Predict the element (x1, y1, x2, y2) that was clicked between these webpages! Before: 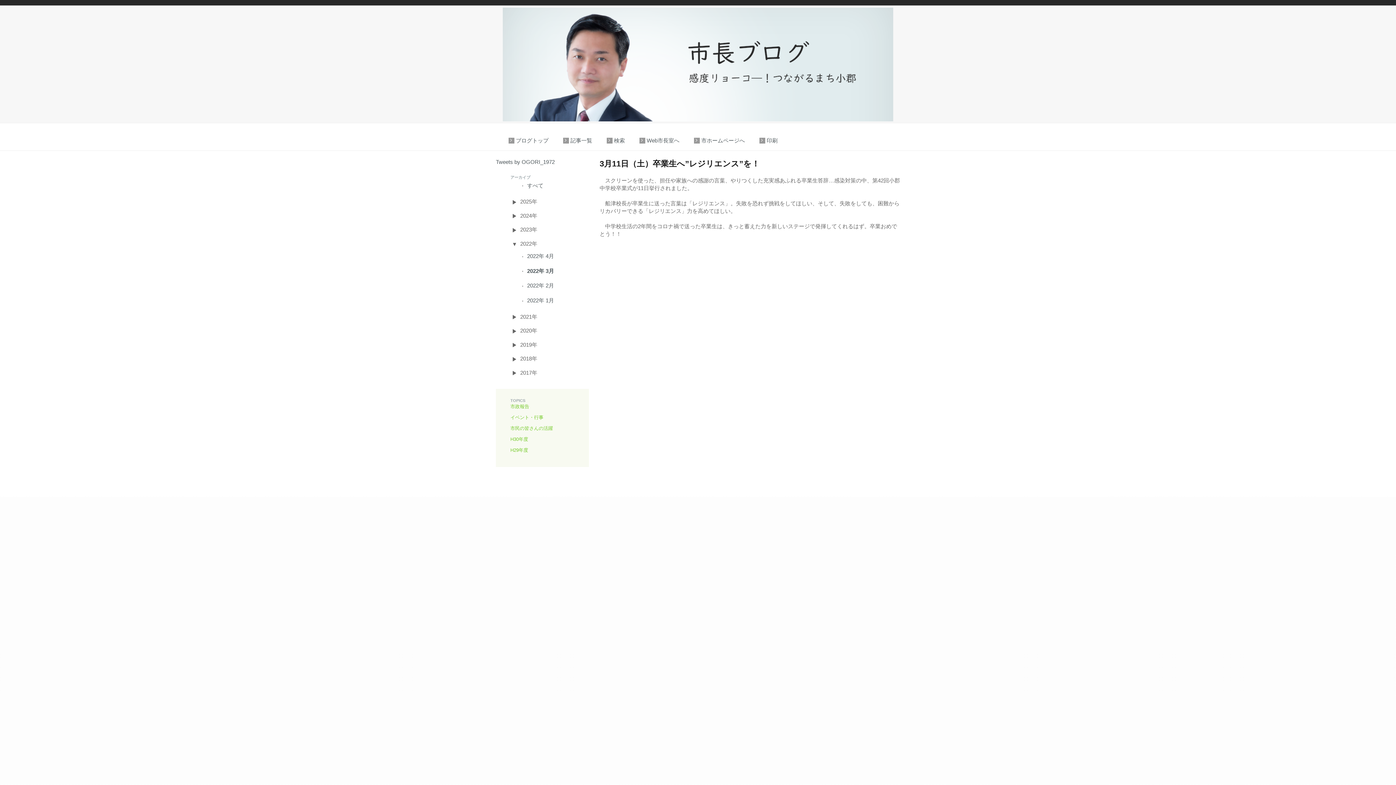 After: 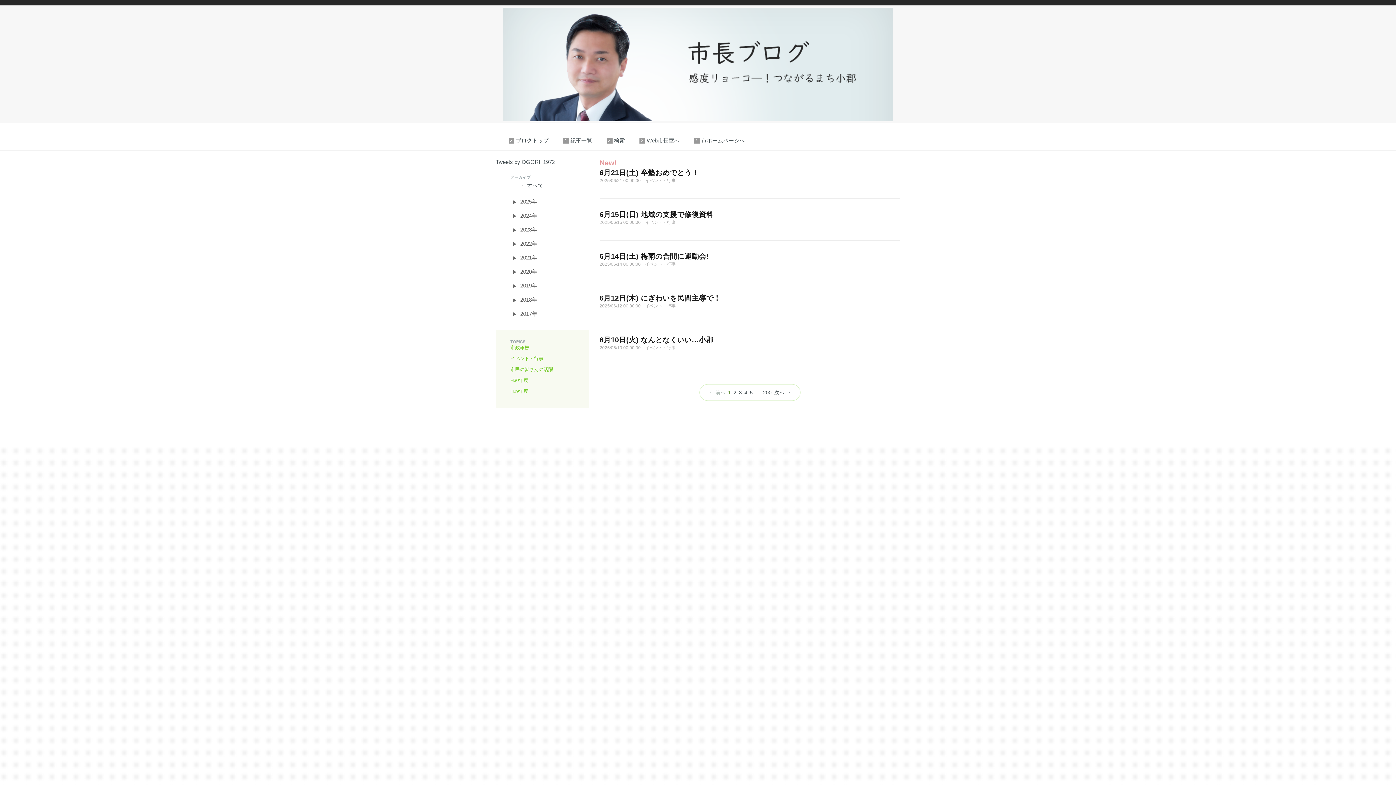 Action: bbox: (527, 182, 543, 188) label: すべて